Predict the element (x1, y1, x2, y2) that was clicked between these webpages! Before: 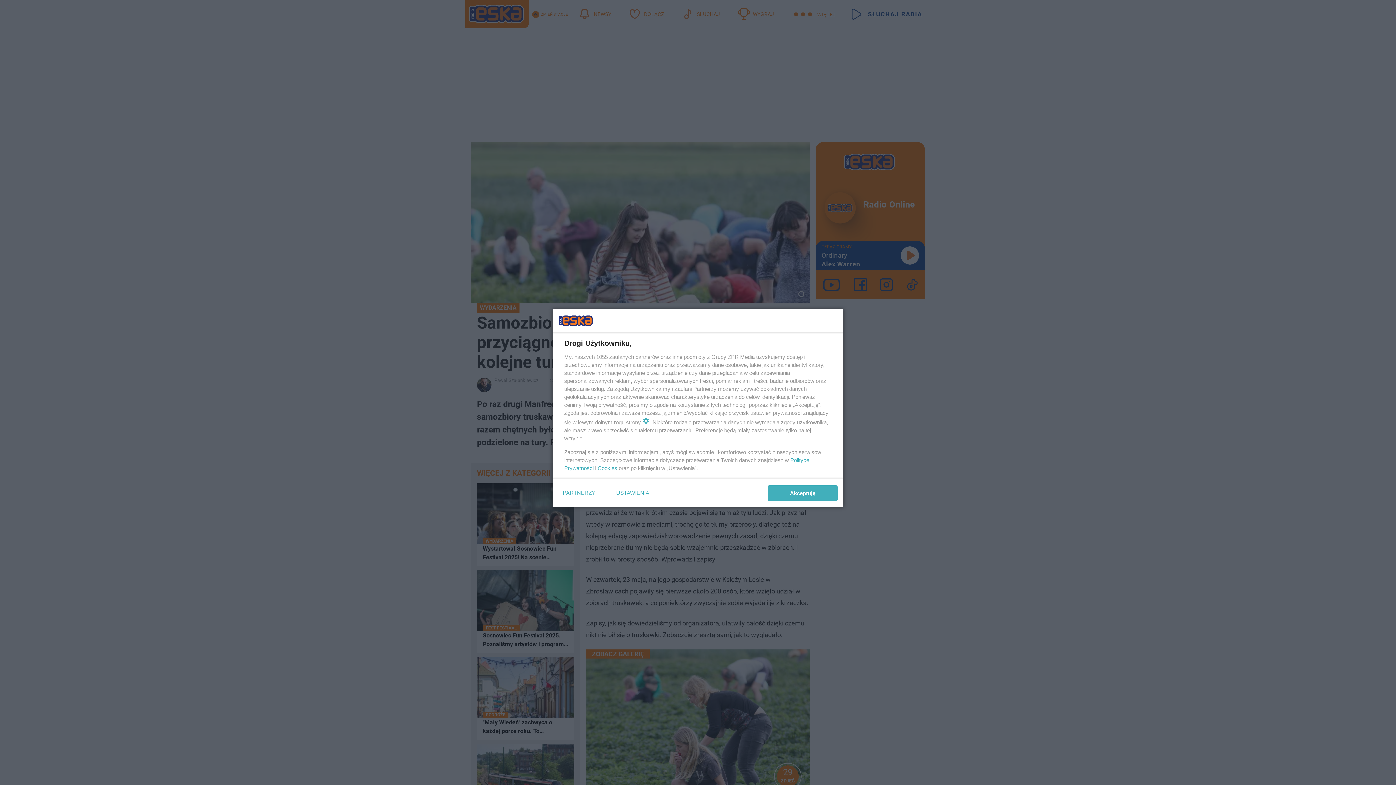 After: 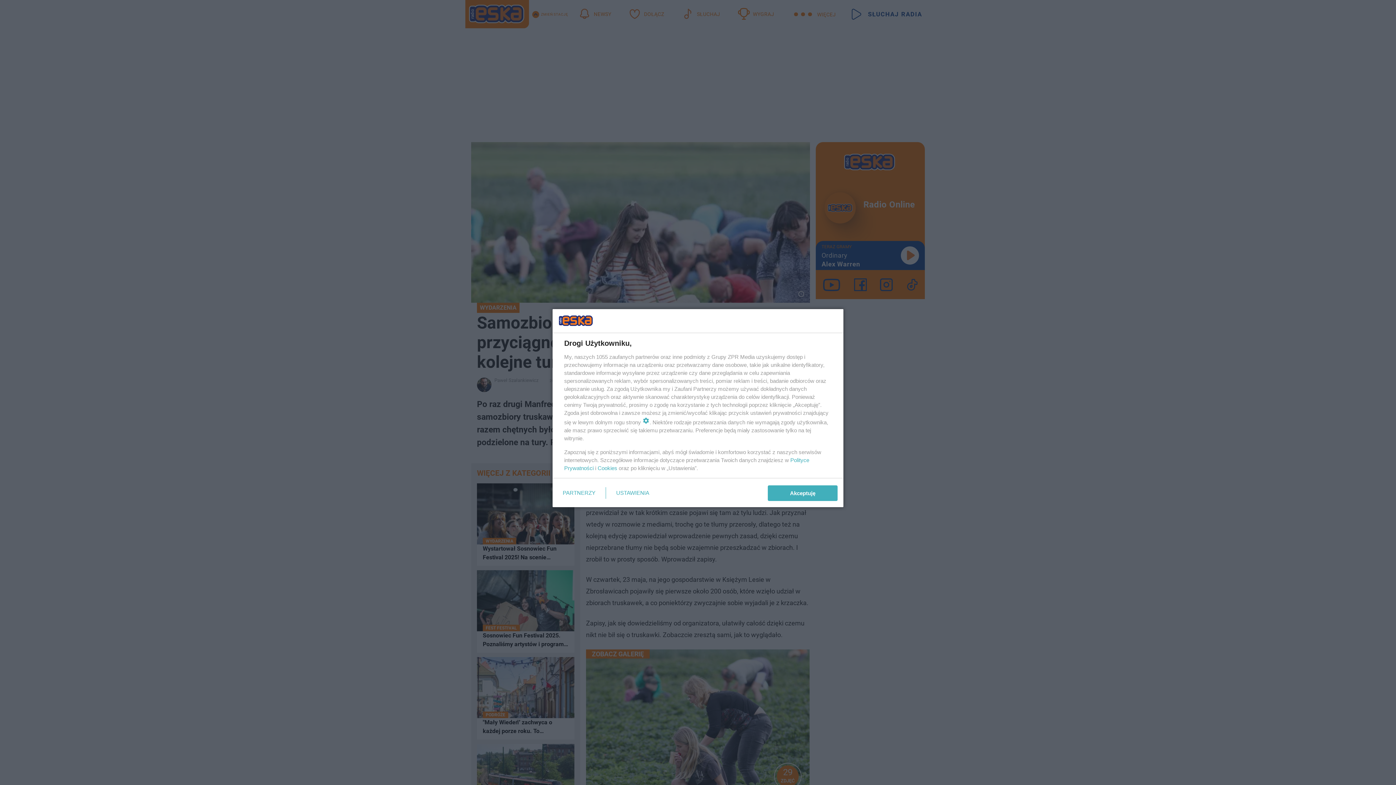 Action: label: Cookies bbox: (597, 465, 617, 471)